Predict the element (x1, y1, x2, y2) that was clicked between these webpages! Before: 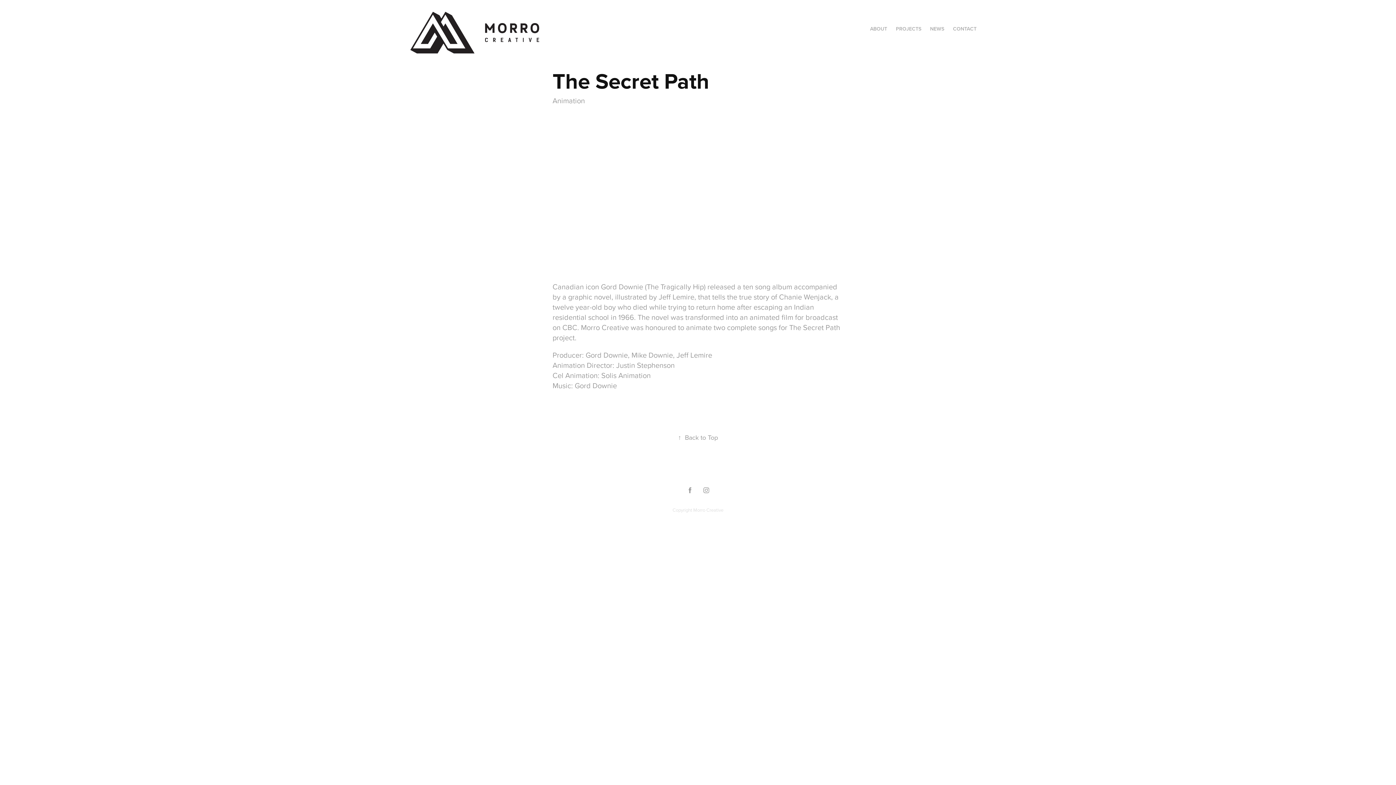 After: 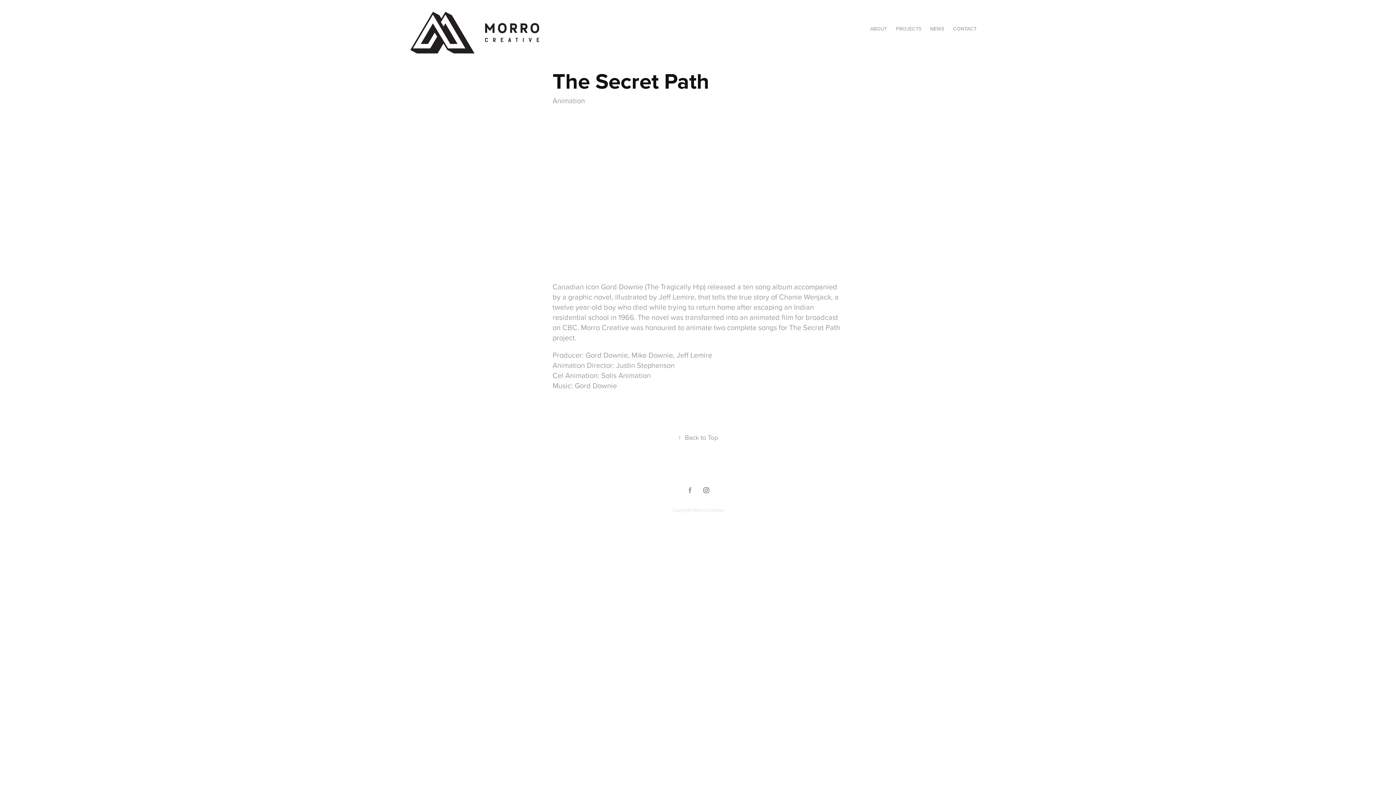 Action: bbox: (700, 484, 711, 495)